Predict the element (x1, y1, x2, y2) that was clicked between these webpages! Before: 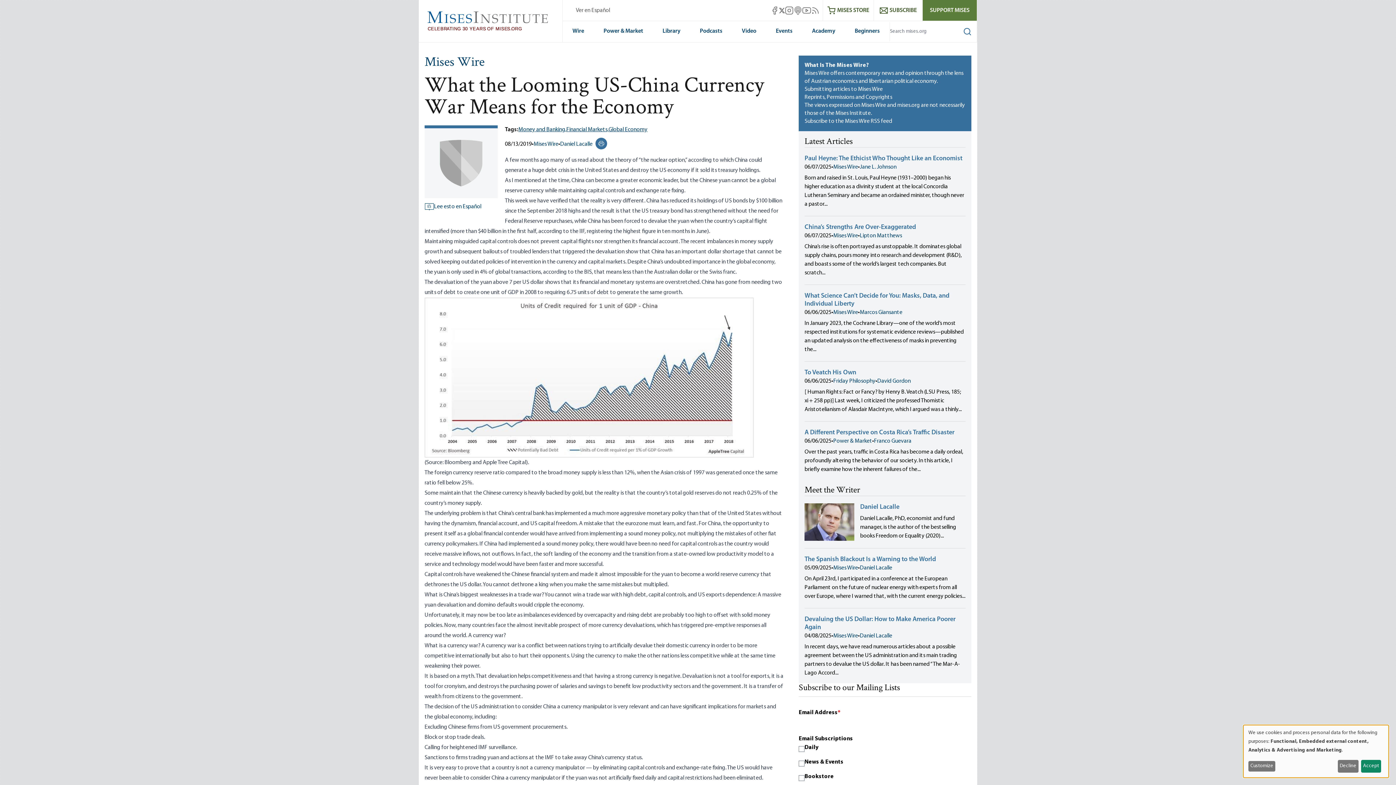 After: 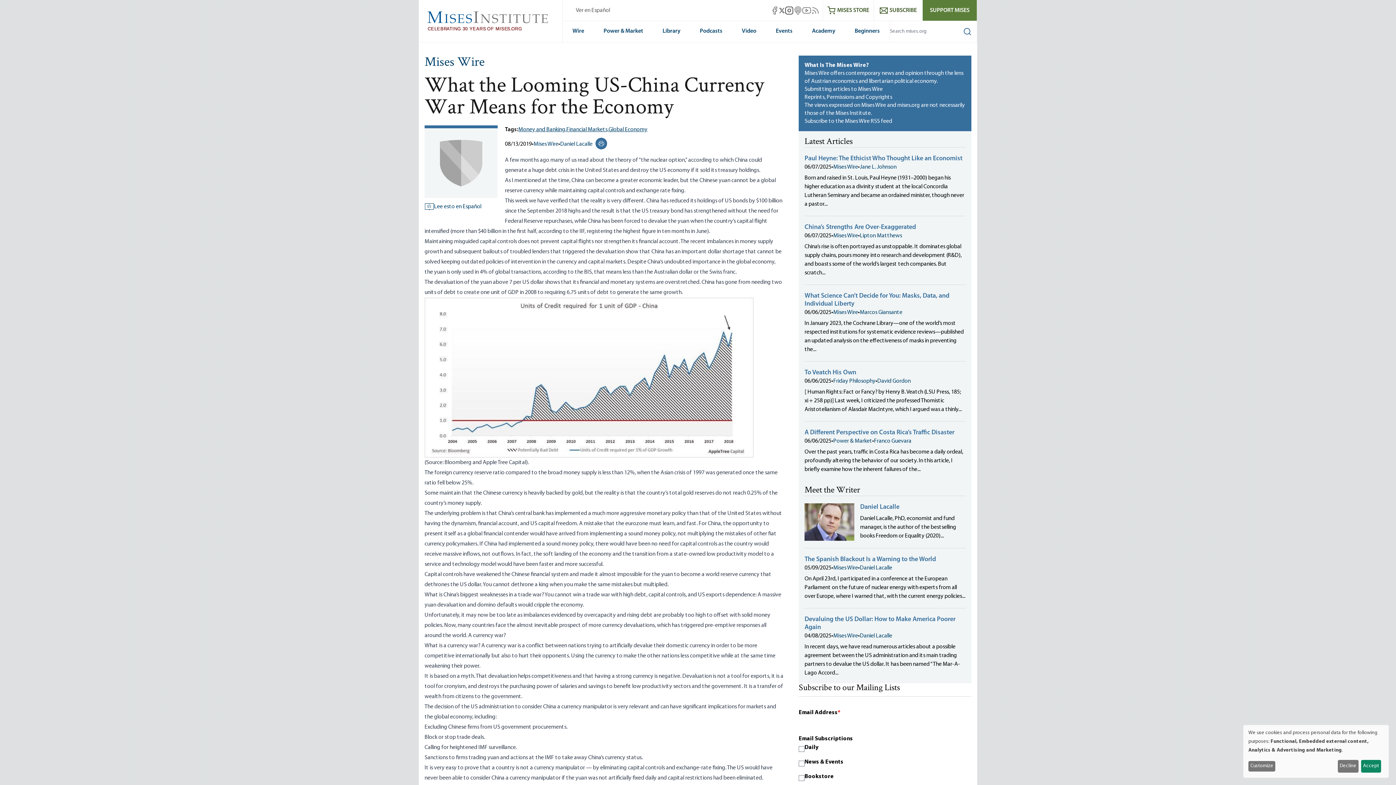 Action: bbox: (785, 6, 793, 14) label: Mises Instagram